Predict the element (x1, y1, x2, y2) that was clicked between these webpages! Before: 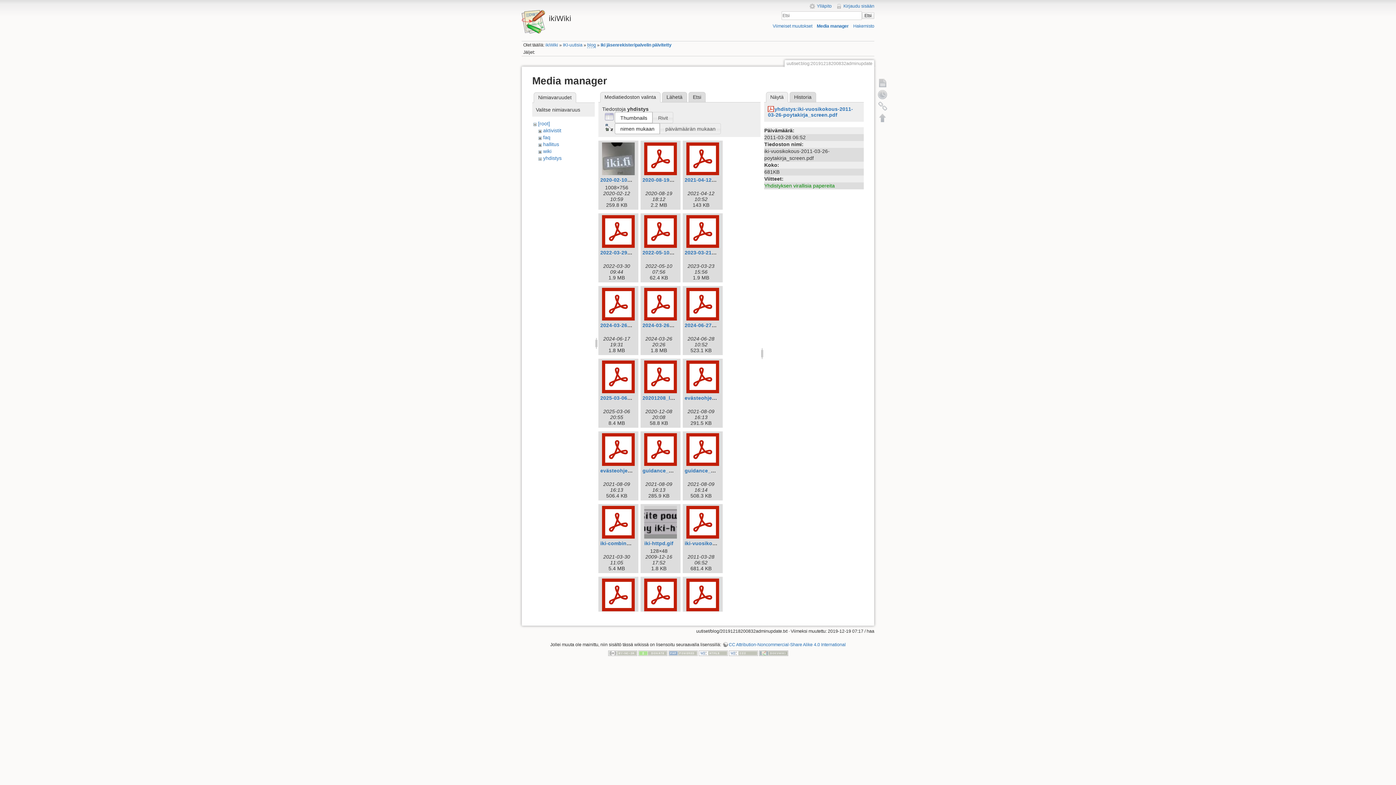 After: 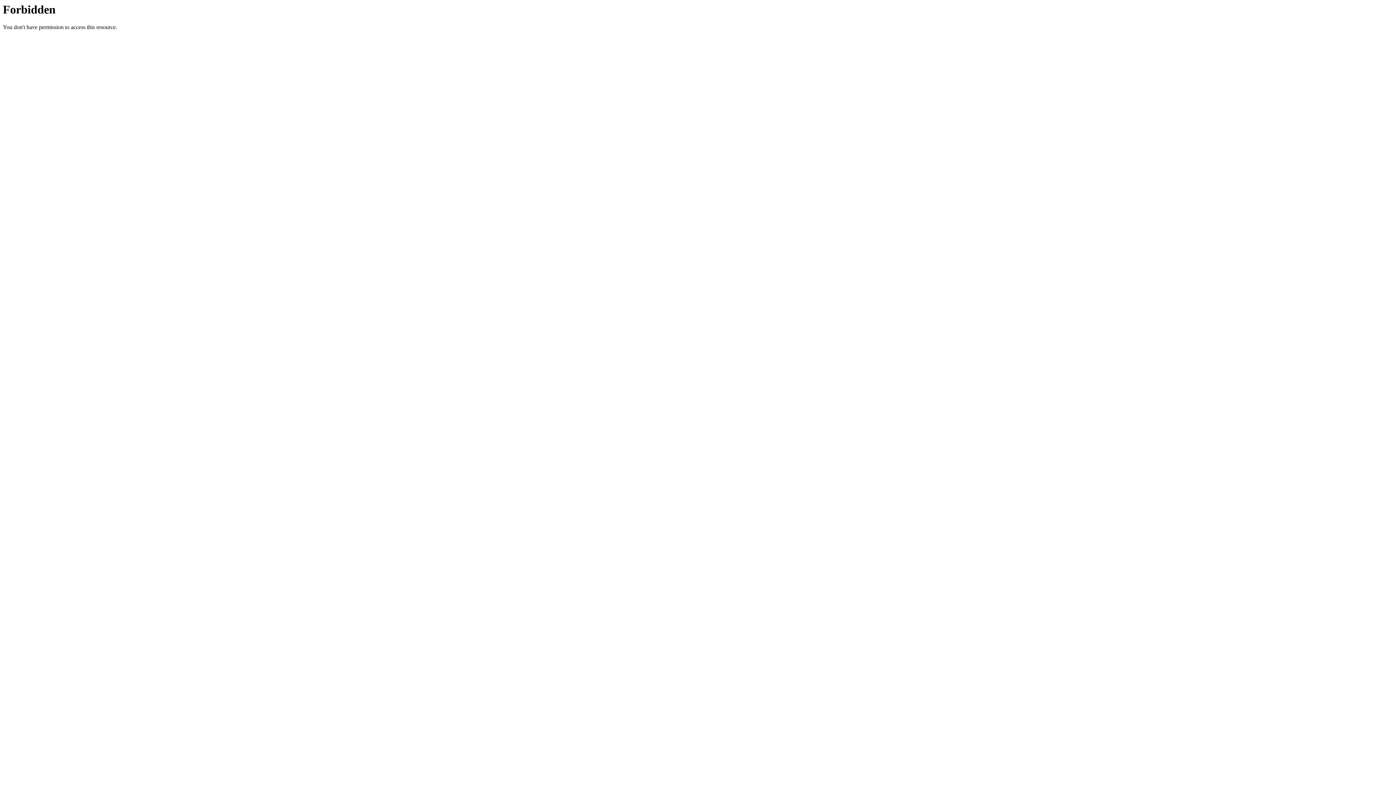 Action: bbox: (638, 650, 667, 655)